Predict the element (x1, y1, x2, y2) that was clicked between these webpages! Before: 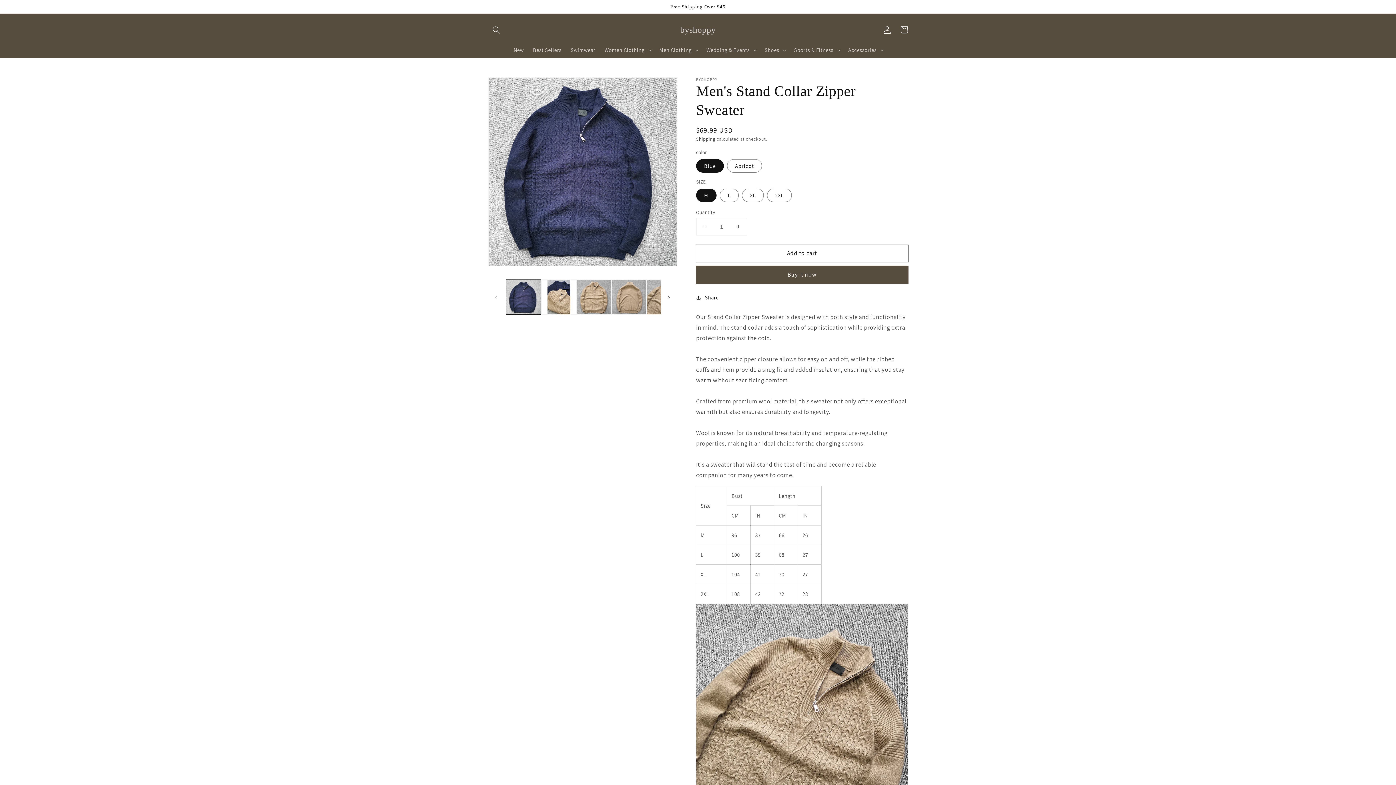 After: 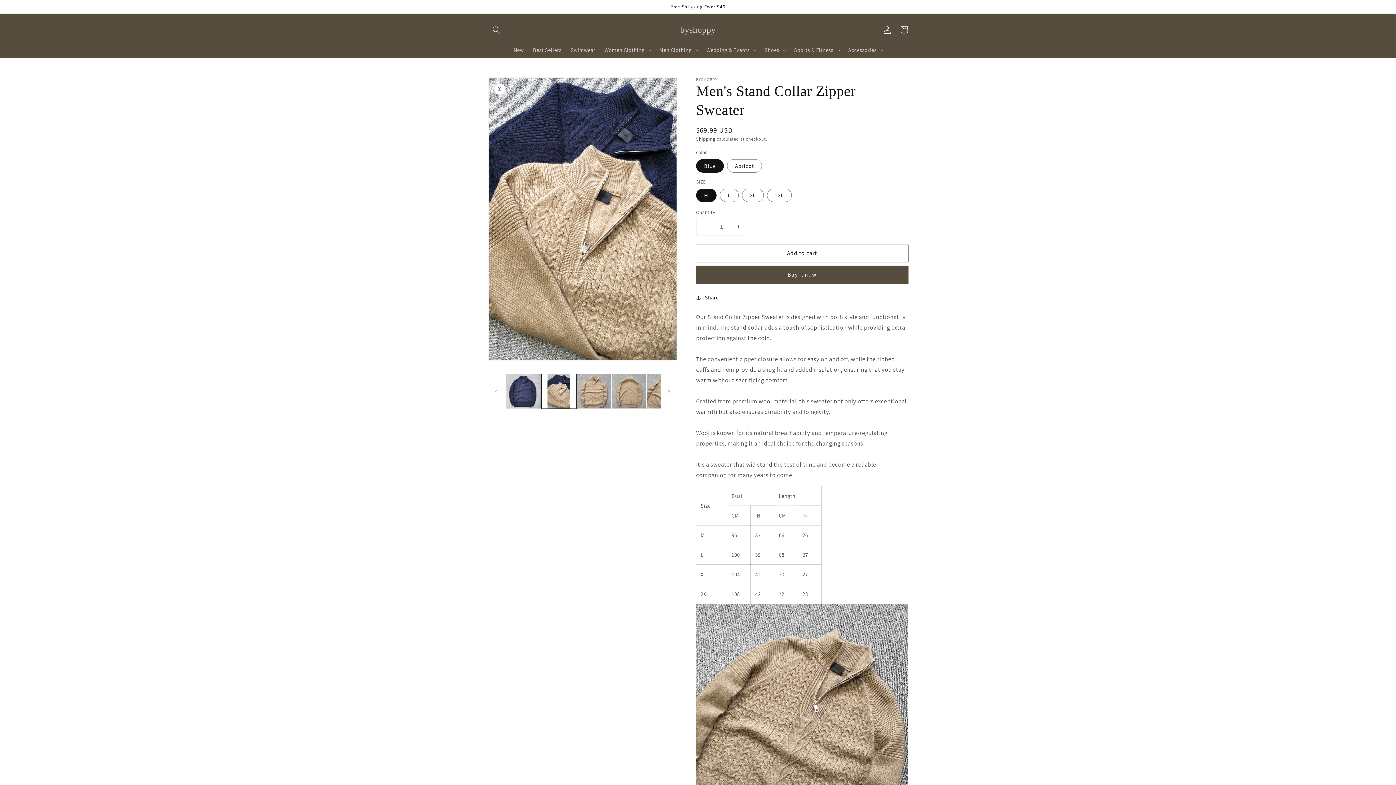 Action: bbox: (541, 279, 576, 315) label: Load image 2 in gallery view